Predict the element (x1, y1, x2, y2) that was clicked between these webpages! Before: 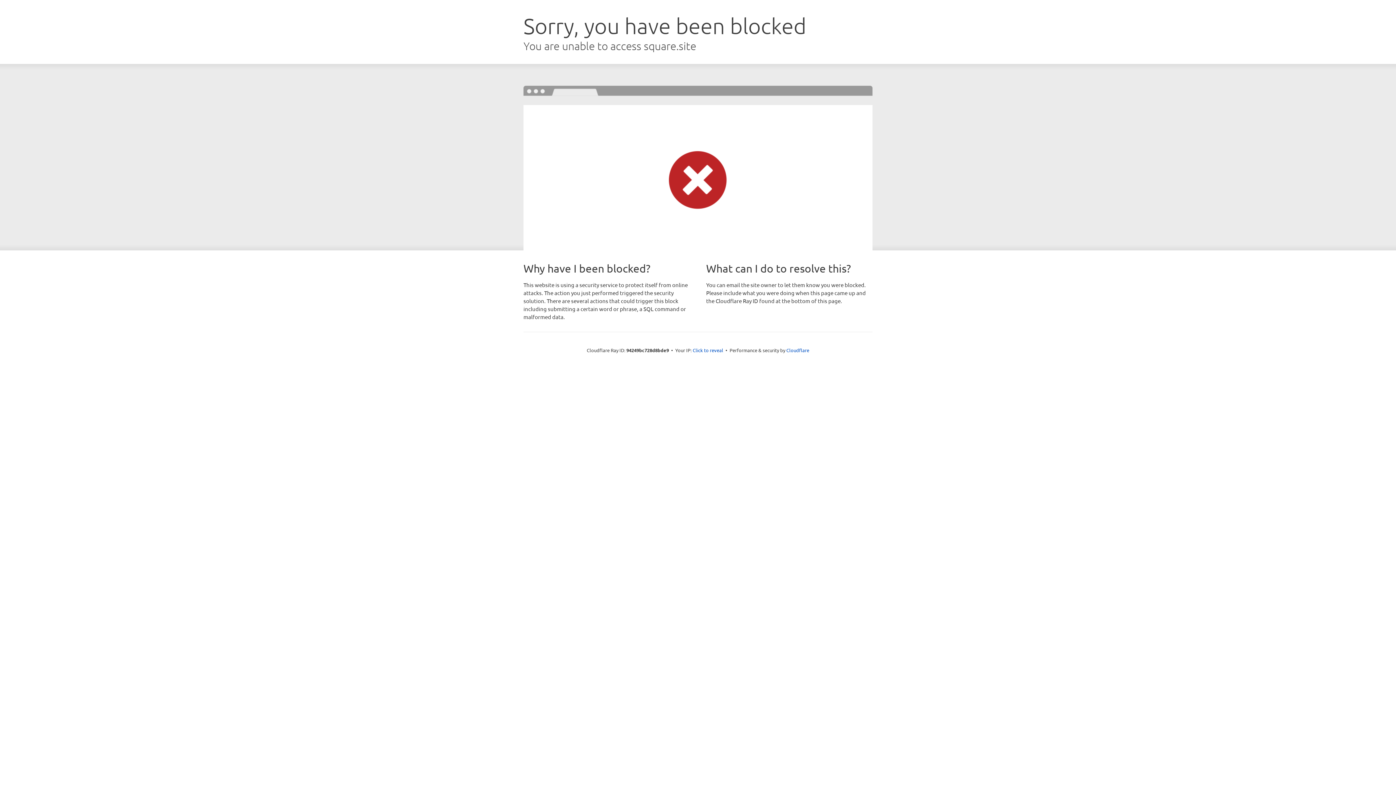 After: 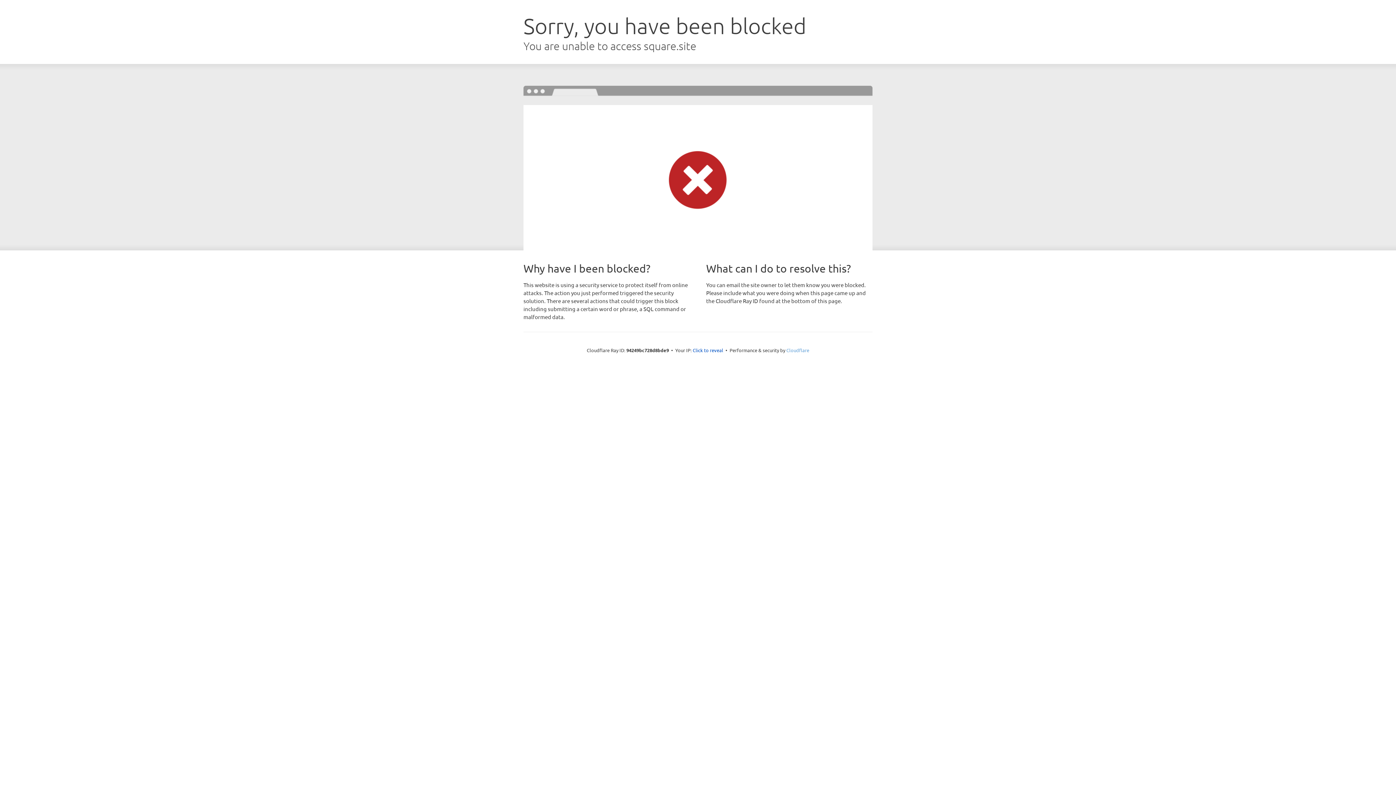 Action: bbox: (786, 347, 809, 353) label: Cloudflare